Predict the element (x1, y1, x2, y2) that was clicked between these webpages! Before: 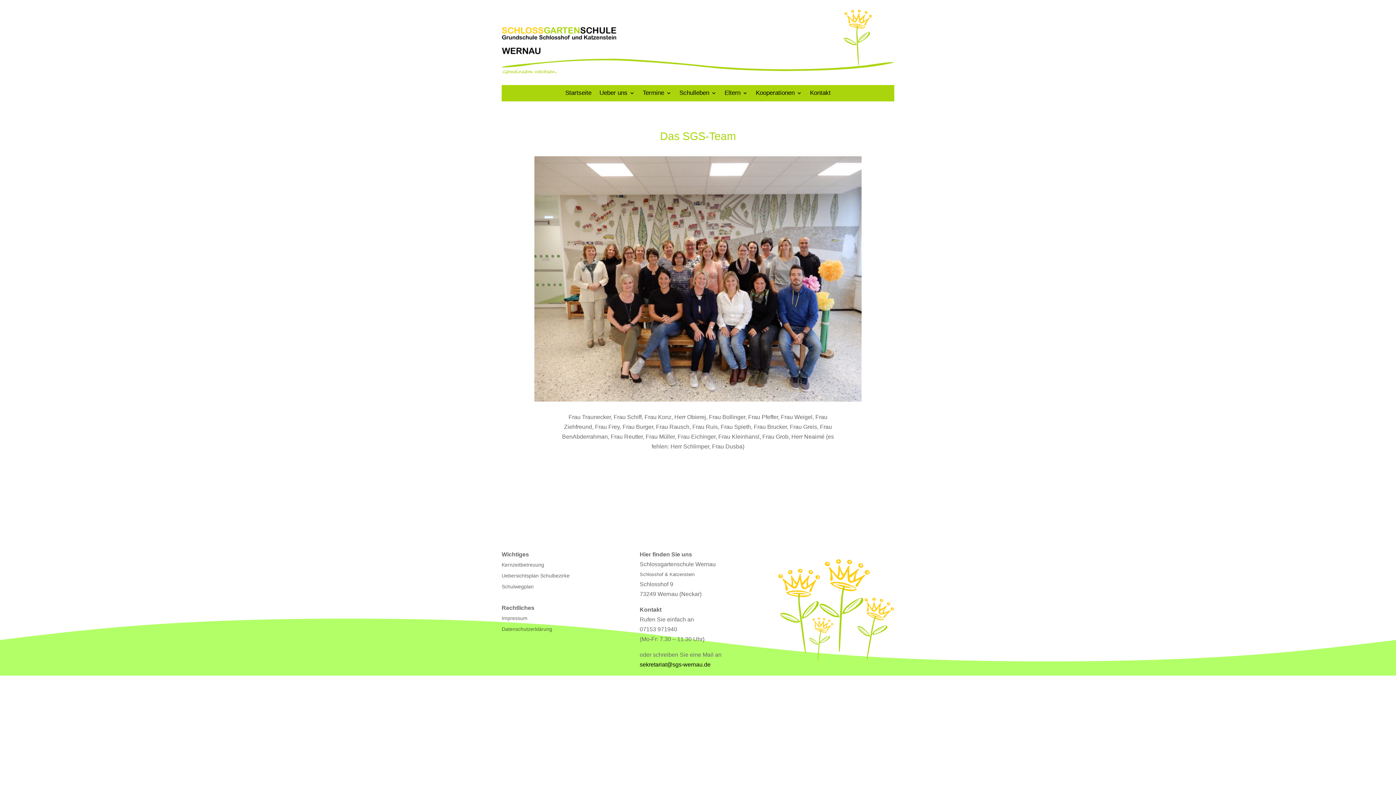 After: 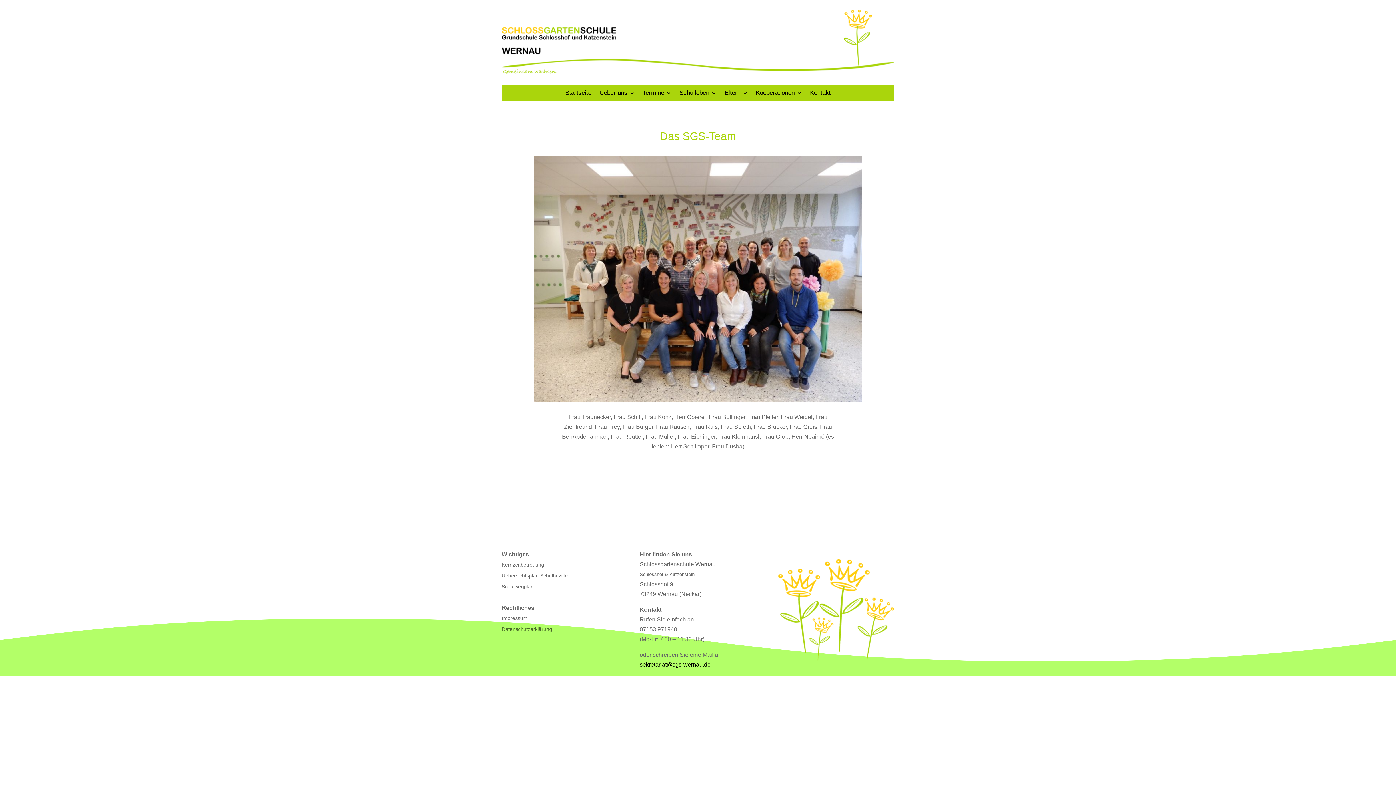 Action: label: sekretariat@sgs-wernau.de bbox: (639, 661, 710, 668)